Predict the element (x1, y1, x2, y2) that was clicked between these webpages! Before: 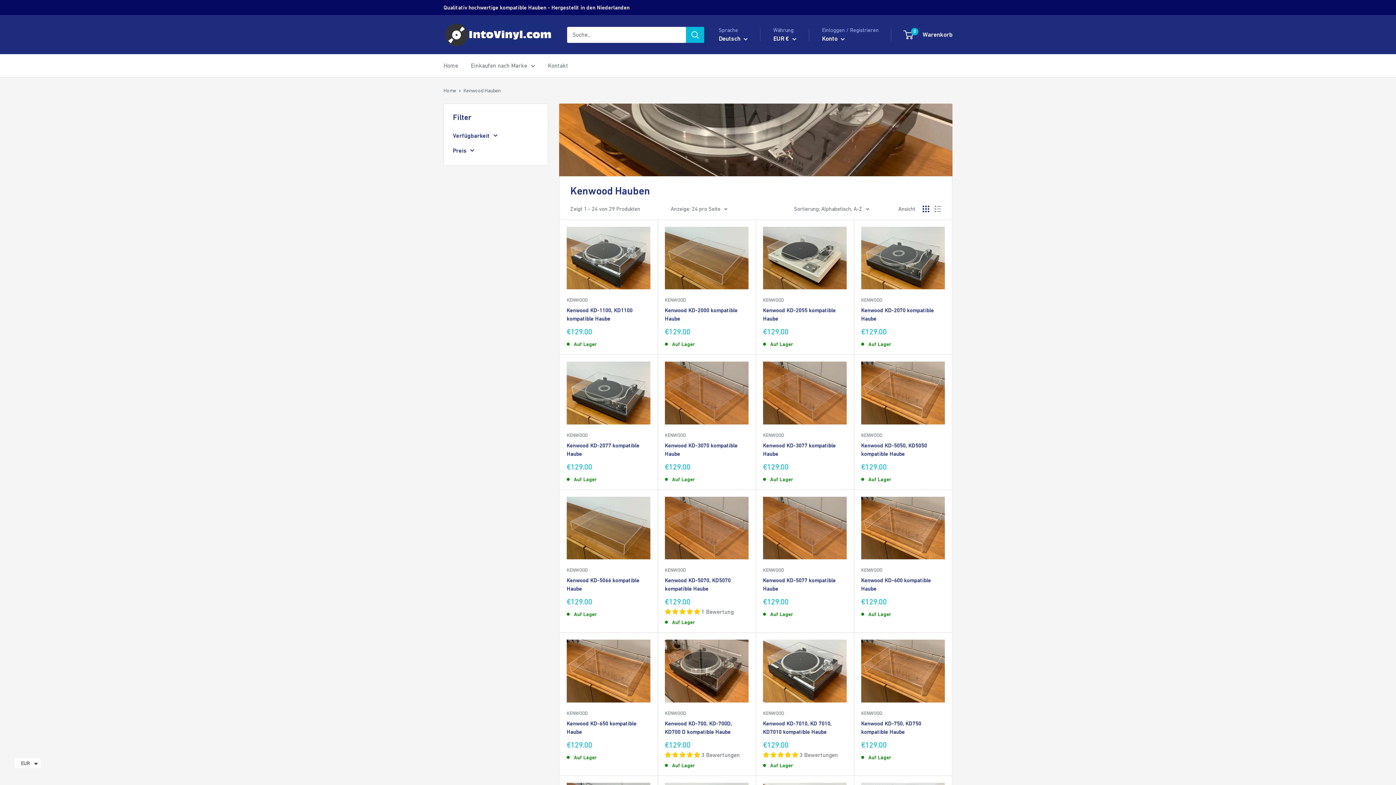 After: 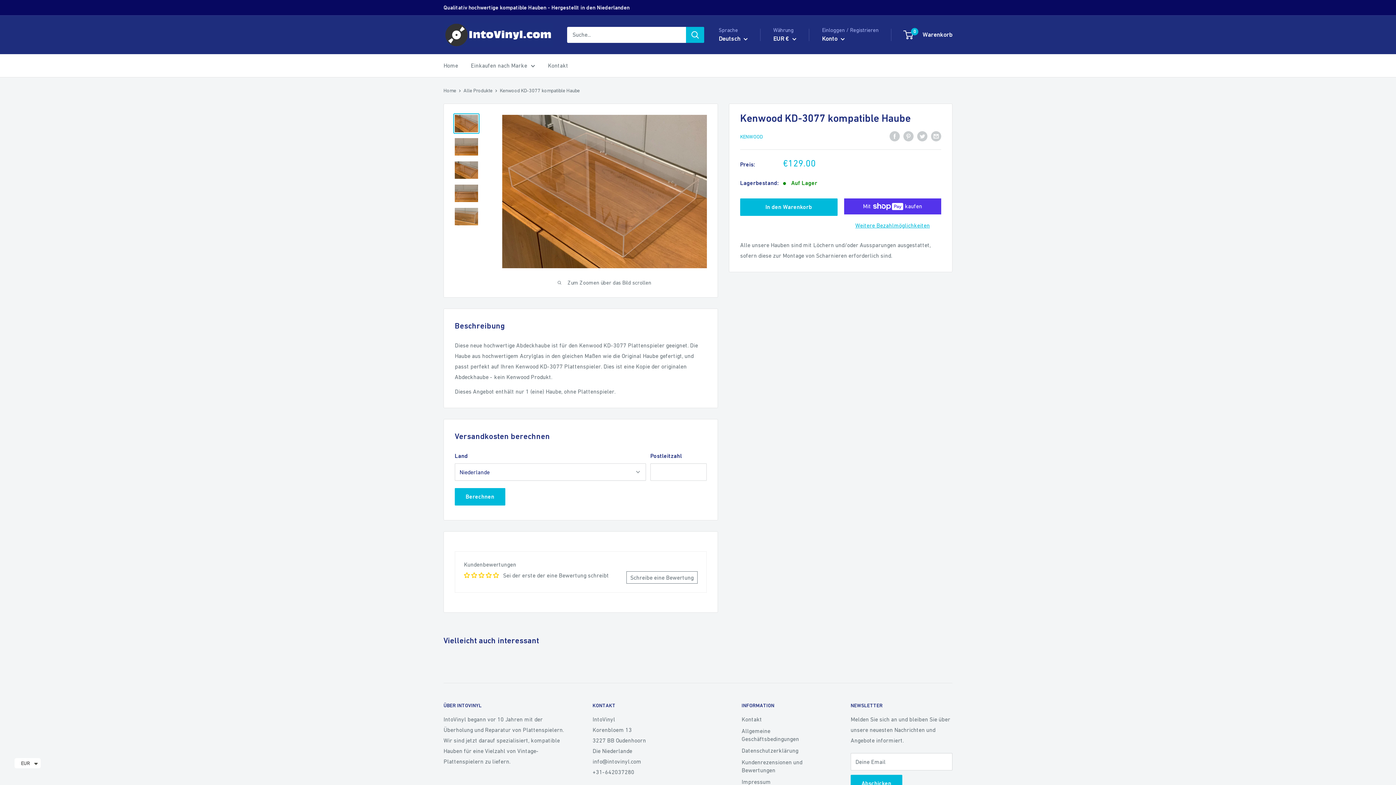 Action: bbox: (763, 361, 846, 424)